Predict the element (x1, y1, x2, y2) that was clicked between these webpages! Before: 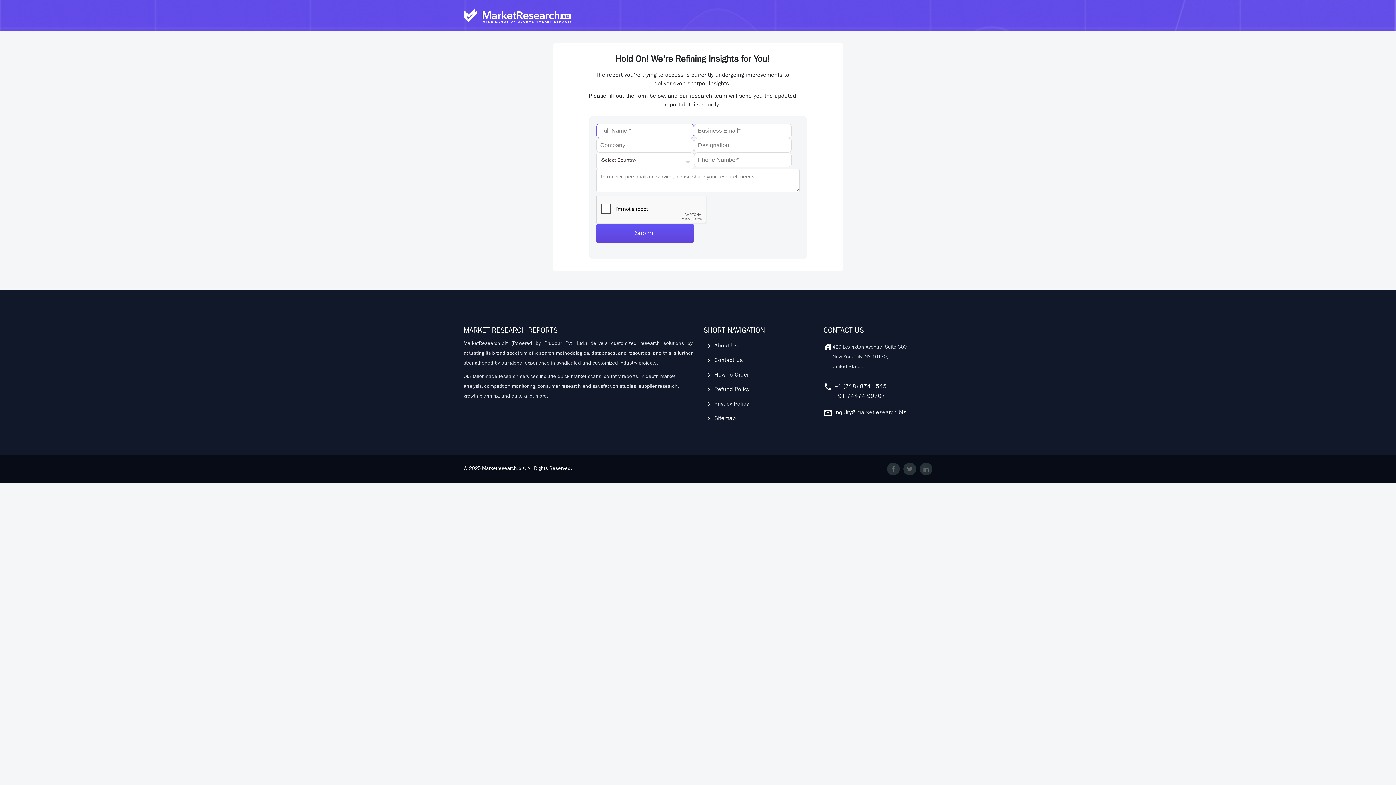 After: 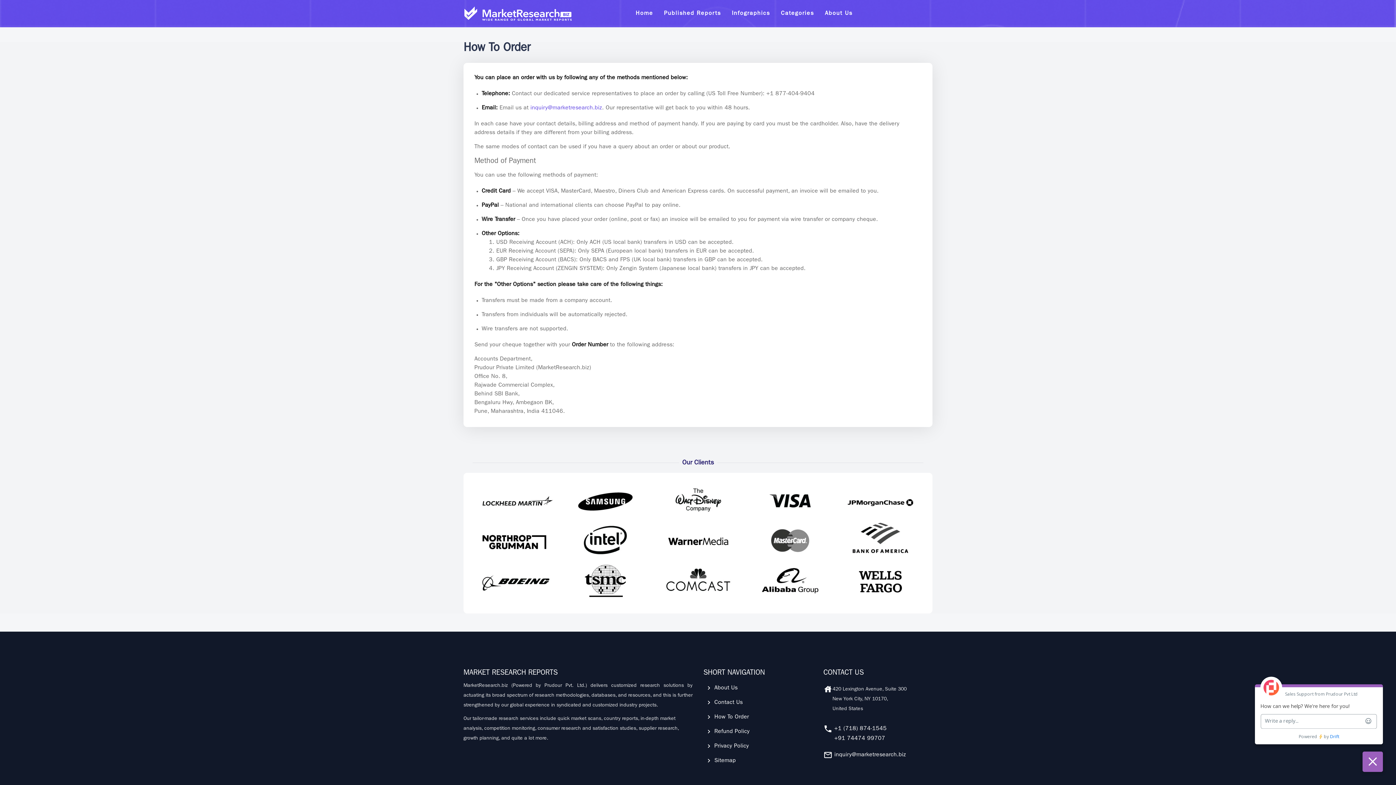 Action: label:  How To Order bbox: (703, 372, 750, 378)